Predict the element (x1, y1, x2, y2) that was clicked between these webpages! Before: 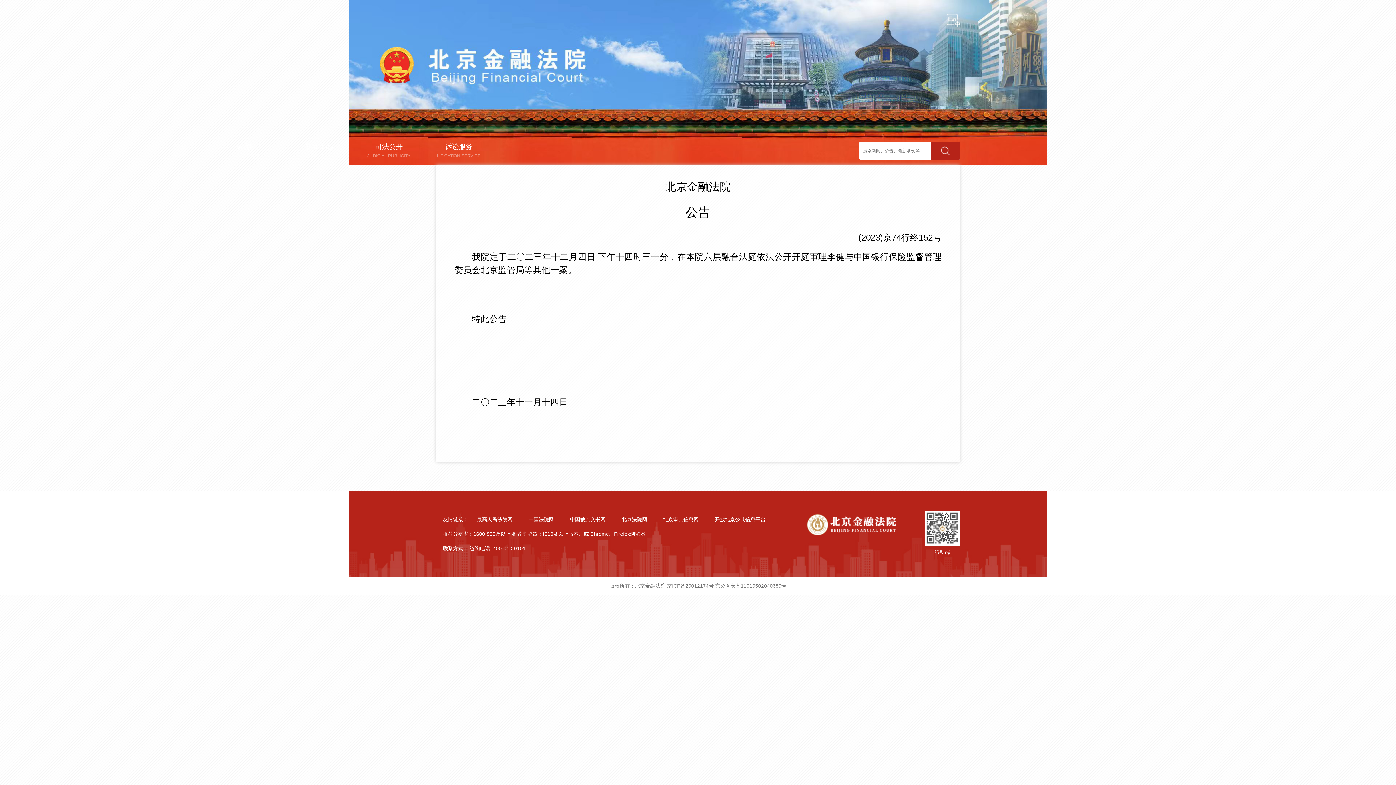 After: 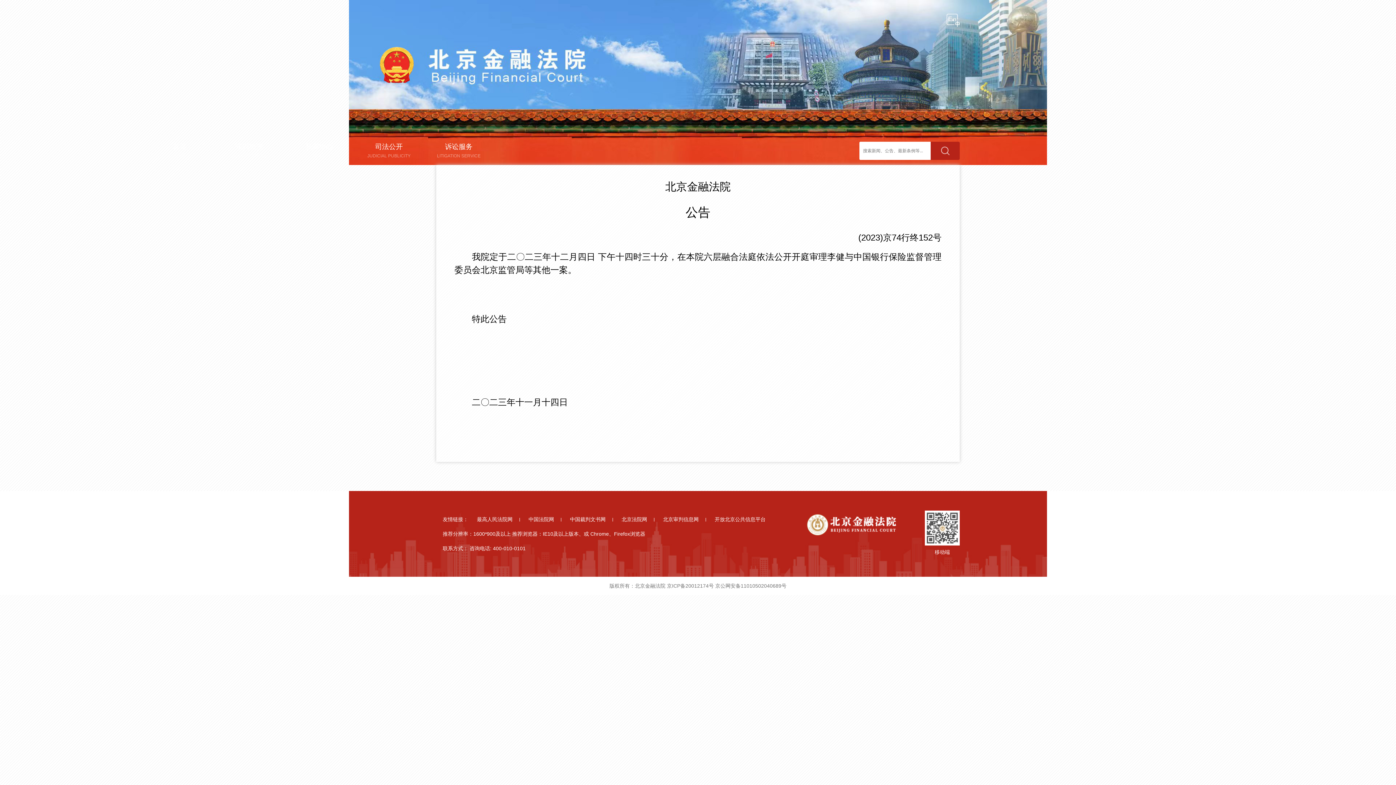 Action: label: 最高人民法院网 bbox: (469, 516, 520, 523)